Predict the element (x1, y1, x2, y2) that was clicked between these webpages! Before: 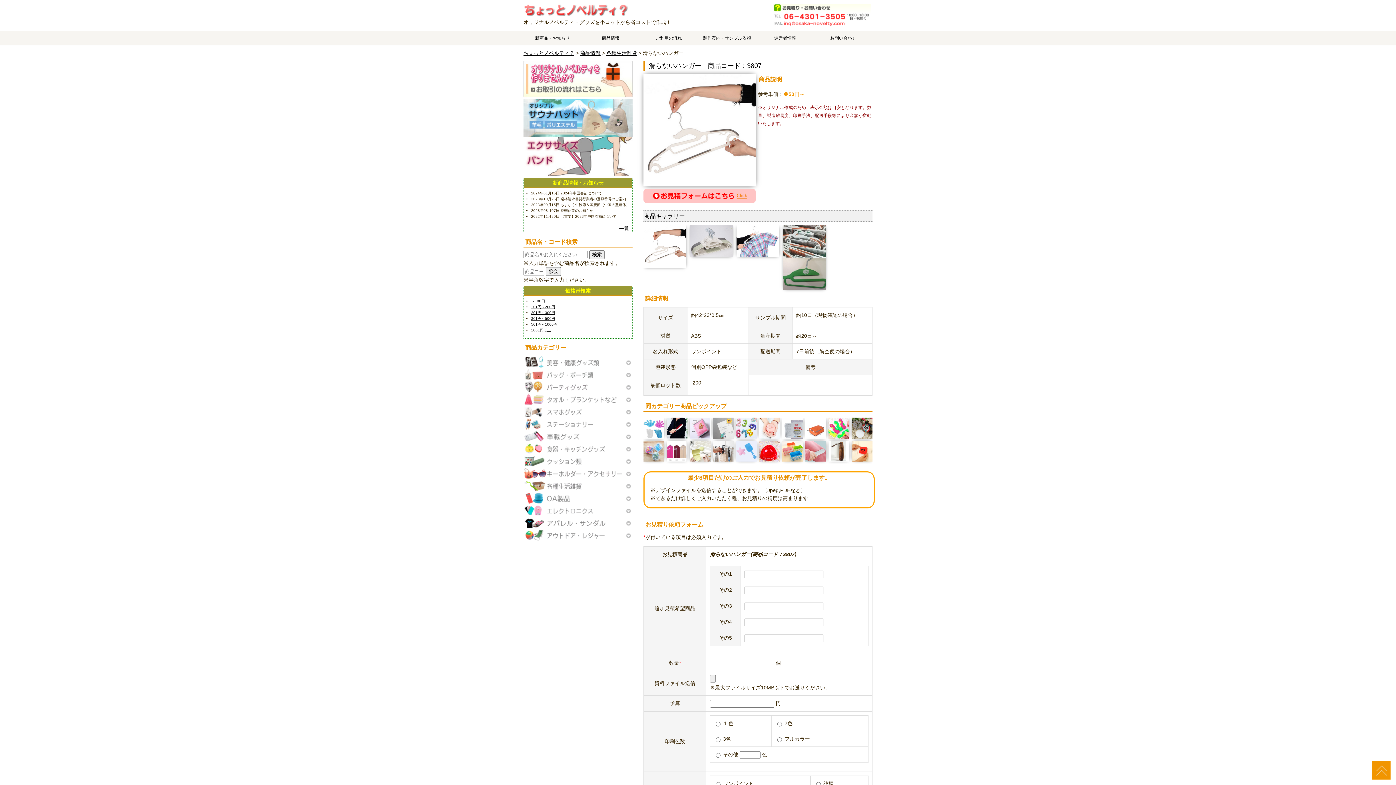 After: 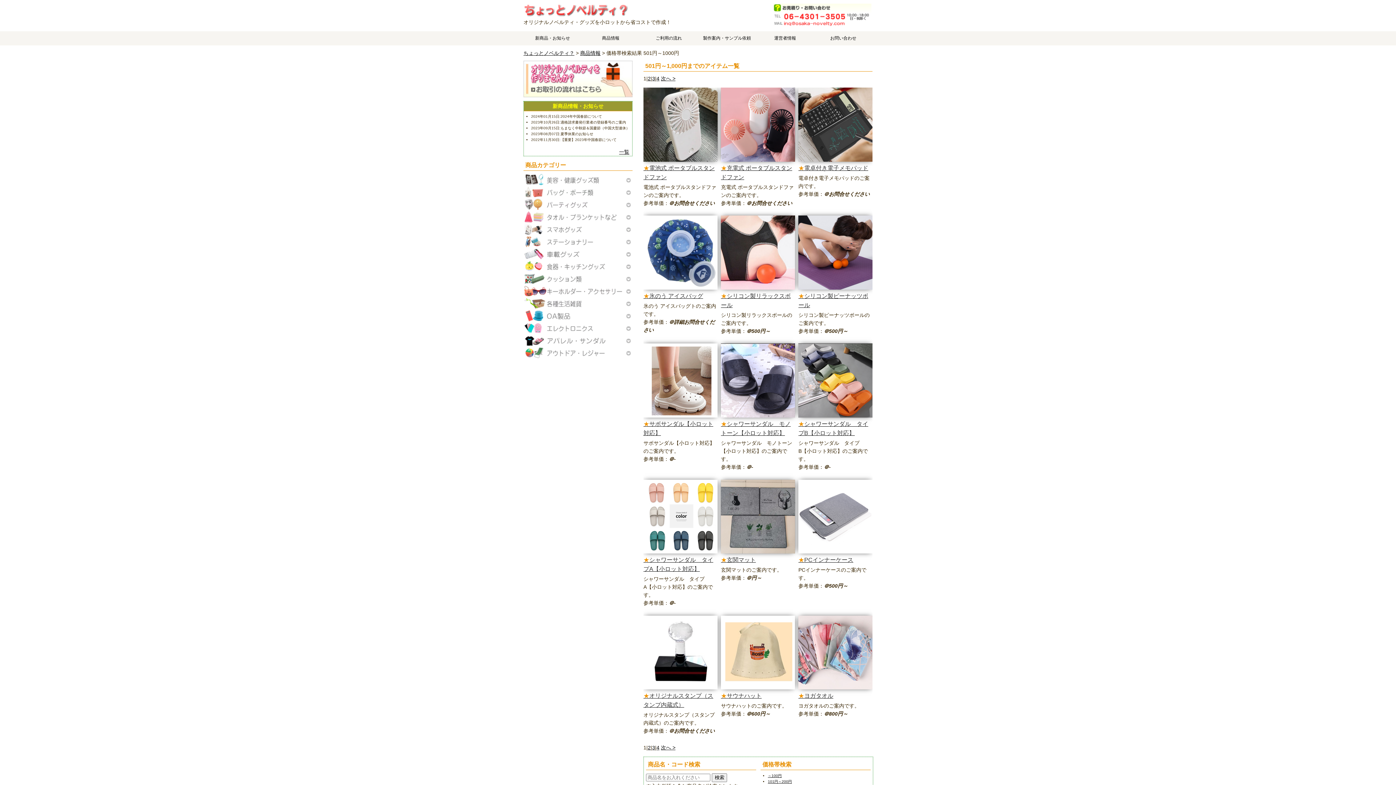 Action: label: 501円～1000円 bbox: (531, 322, 557, 326)